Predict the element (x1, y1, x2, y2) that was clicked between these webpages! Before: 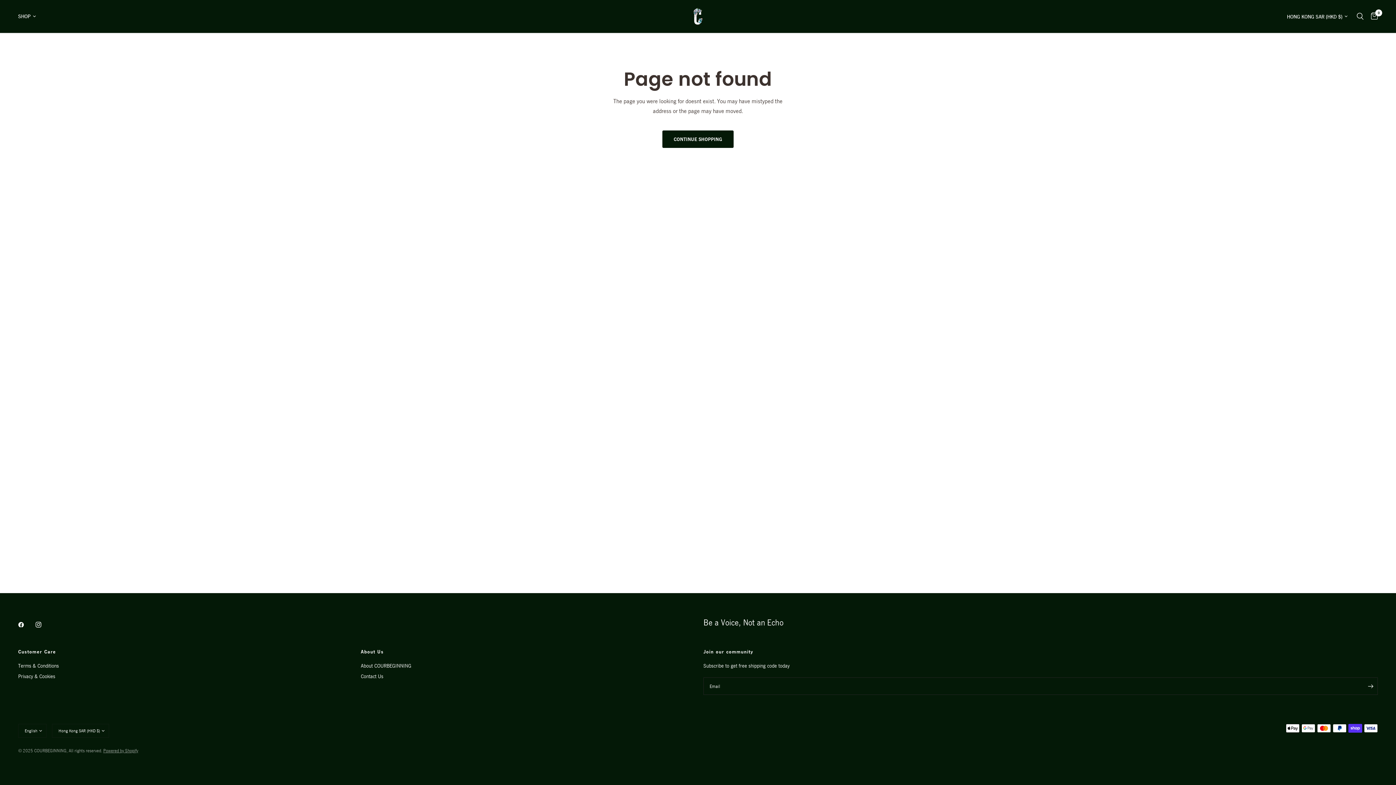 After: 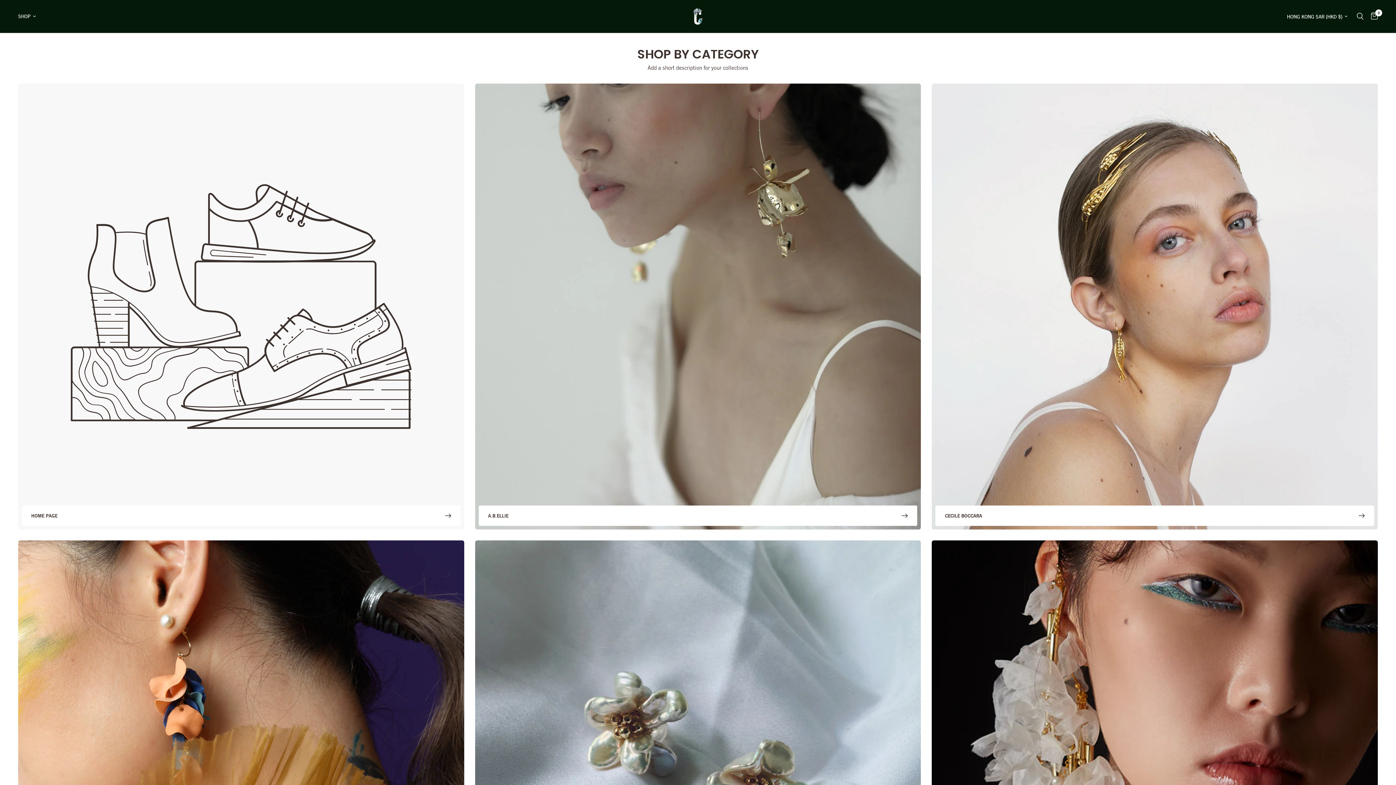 Action: label: SHOP bbox: (18, 12, 36, 20)